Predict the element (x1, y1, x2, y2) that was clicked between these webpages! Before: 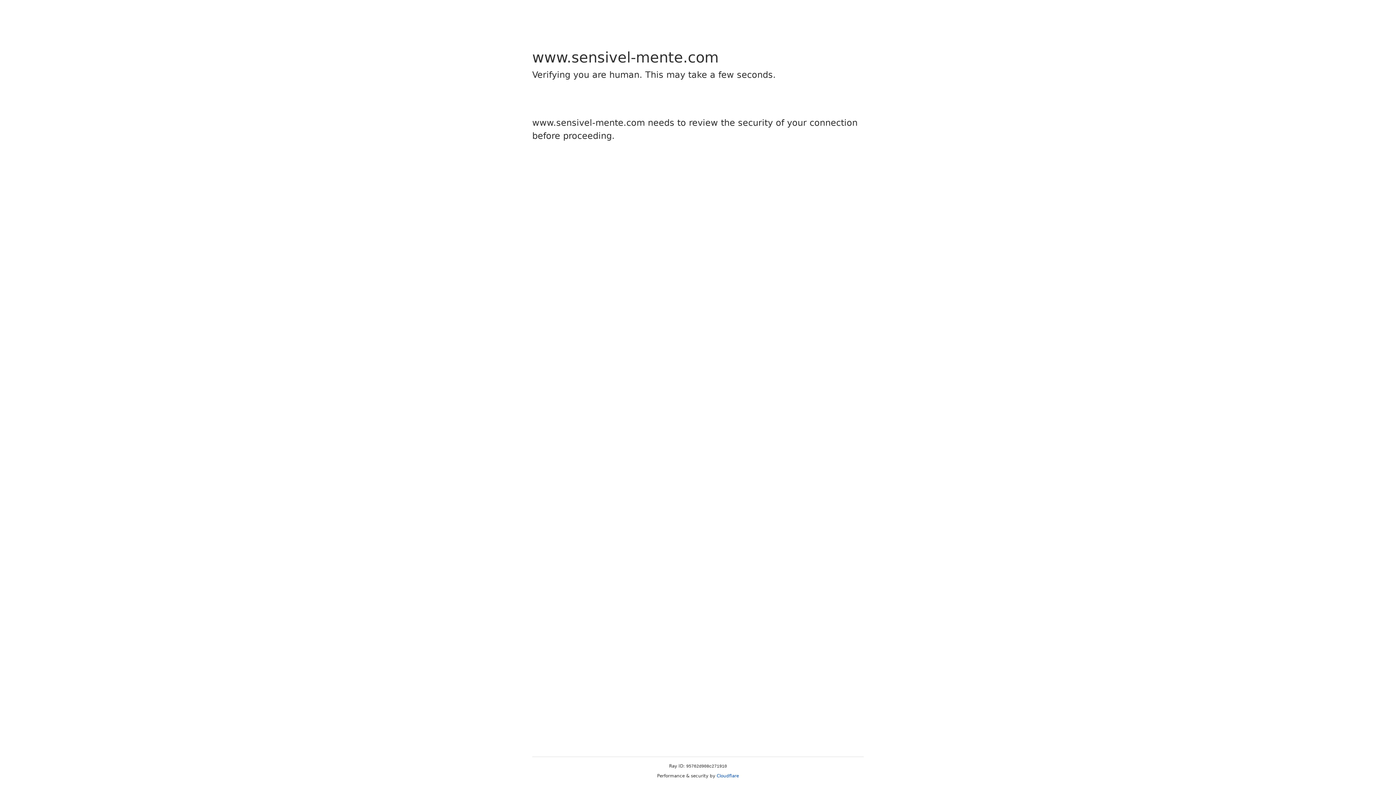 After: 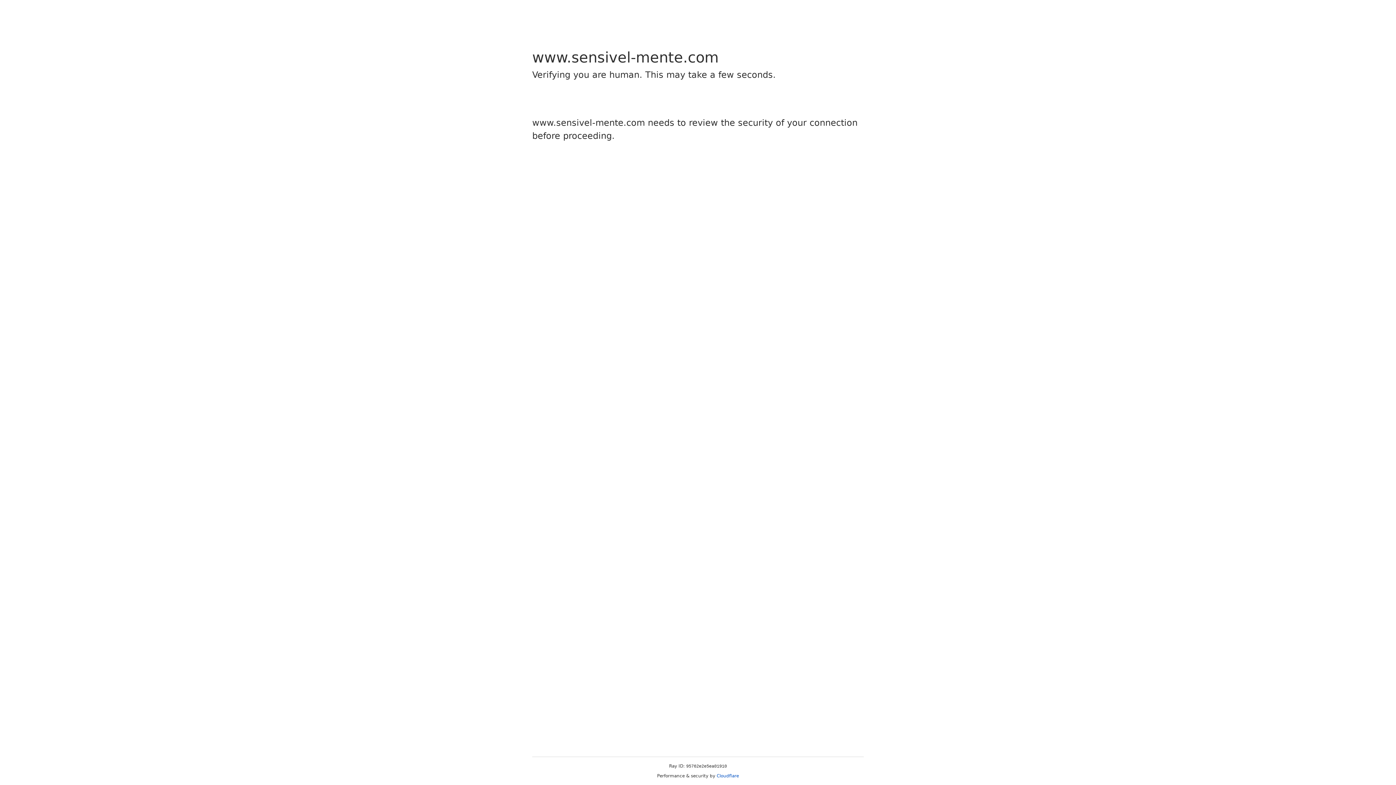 Action: label: Cloudflare bbox: (716, 773, 739, 778)